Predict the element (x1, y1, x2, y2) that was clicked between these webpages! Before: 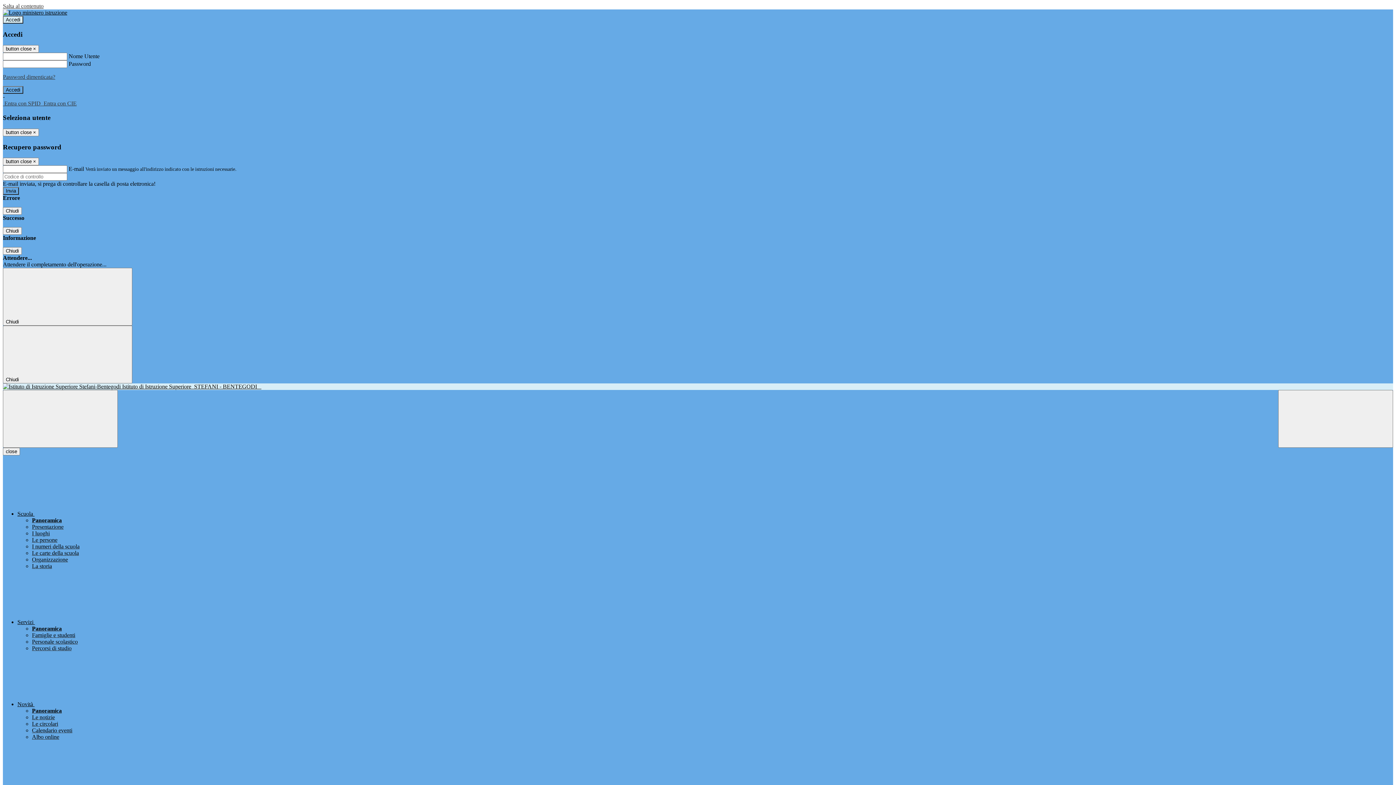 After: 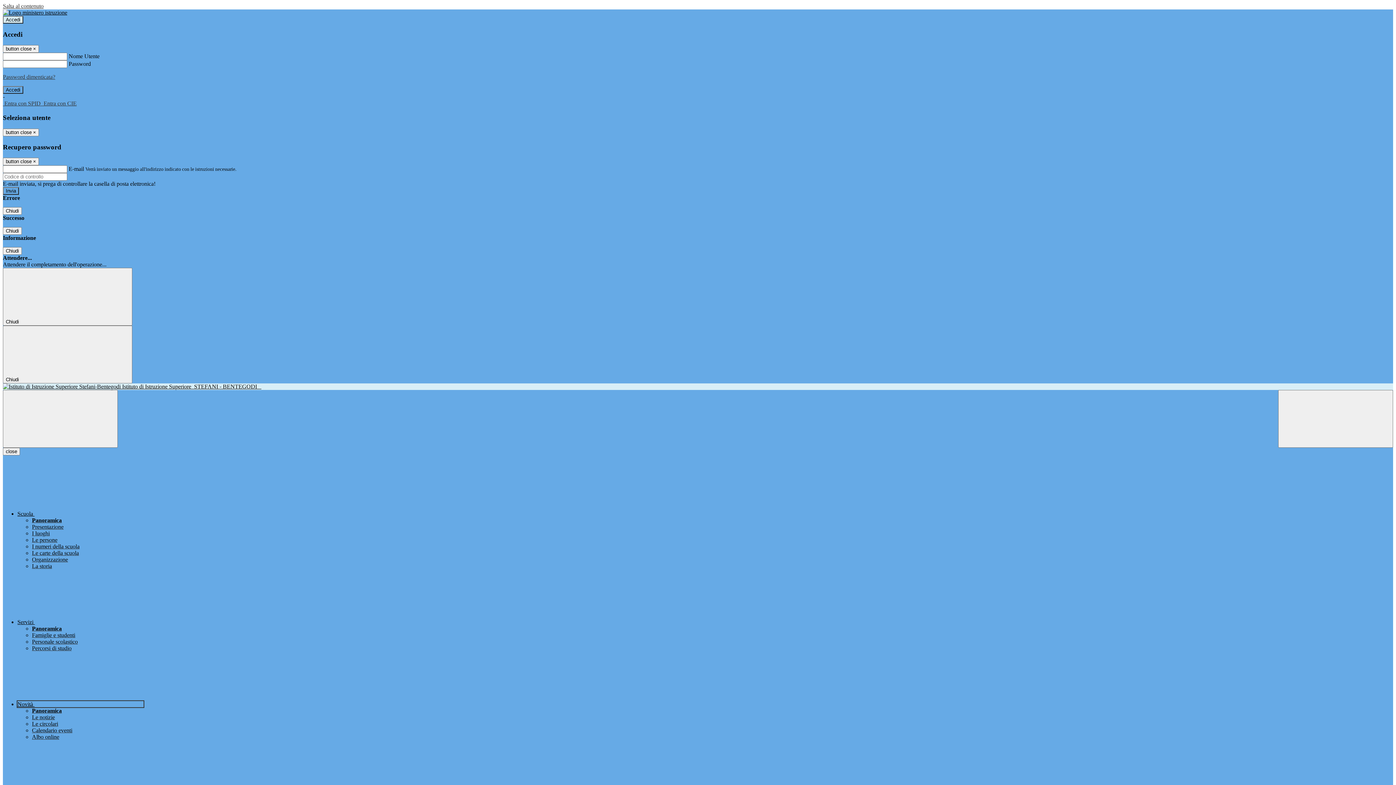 Action: bbox: (17, 701, 143, 707) label: Novità 